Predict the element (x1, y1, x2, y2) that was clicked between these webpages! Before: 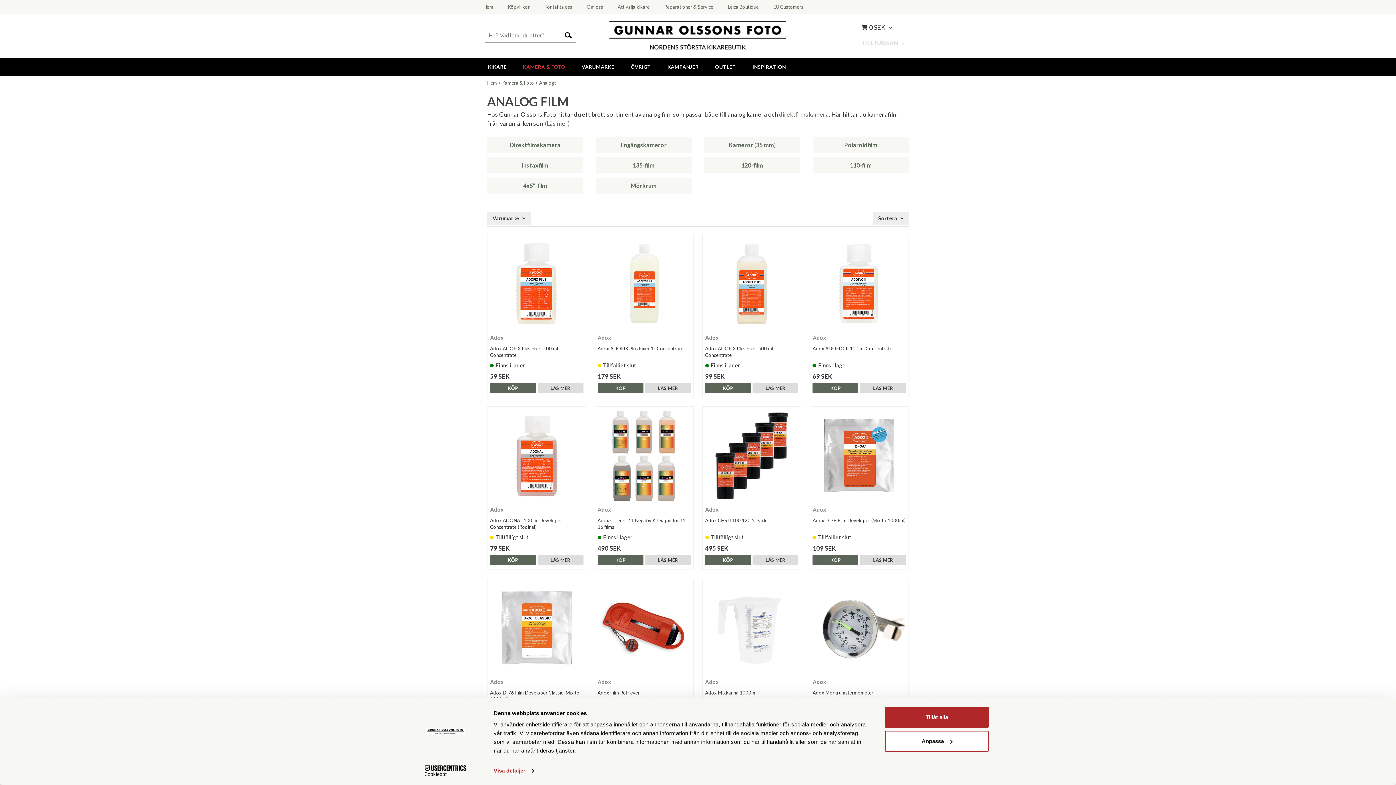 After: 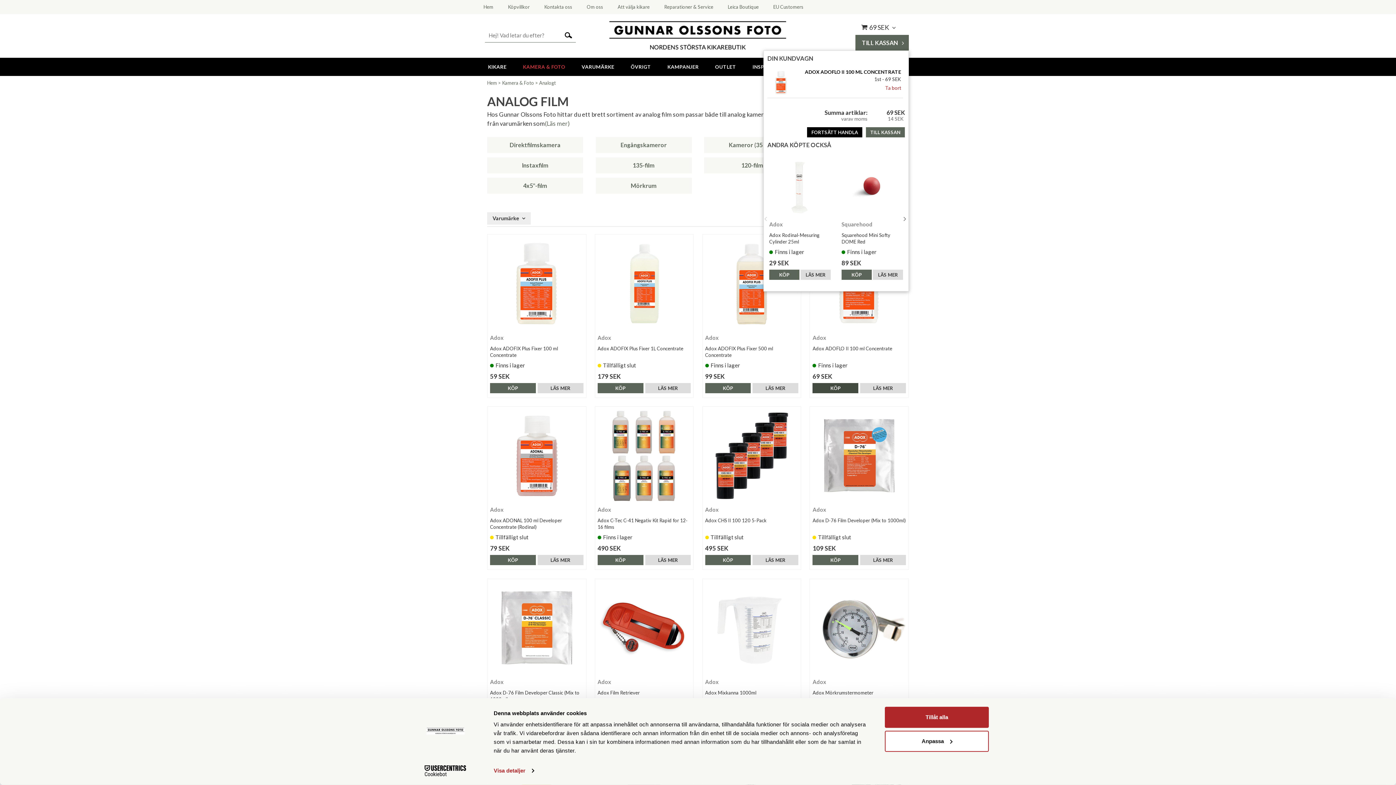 Action: bbox: (812, 383, 858, 393) label: KÖP